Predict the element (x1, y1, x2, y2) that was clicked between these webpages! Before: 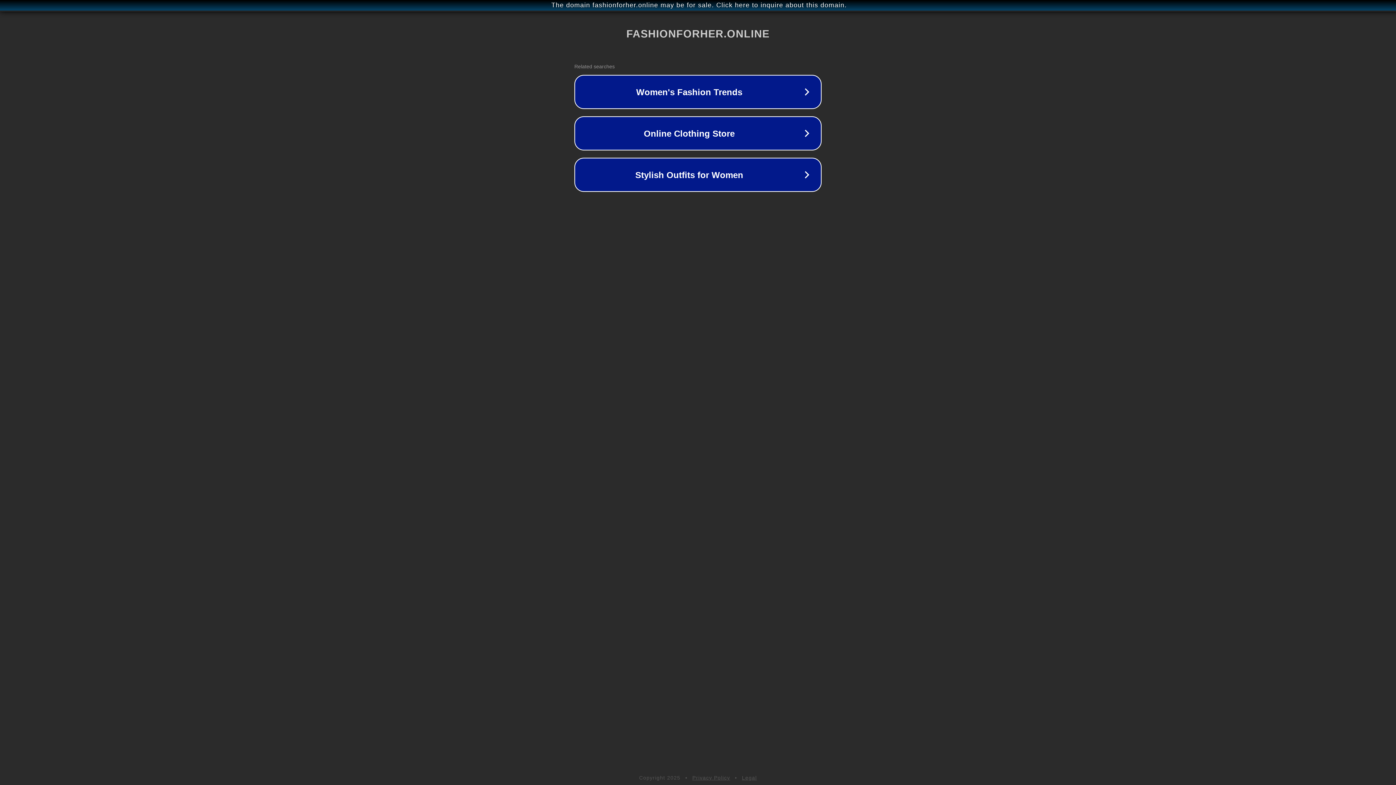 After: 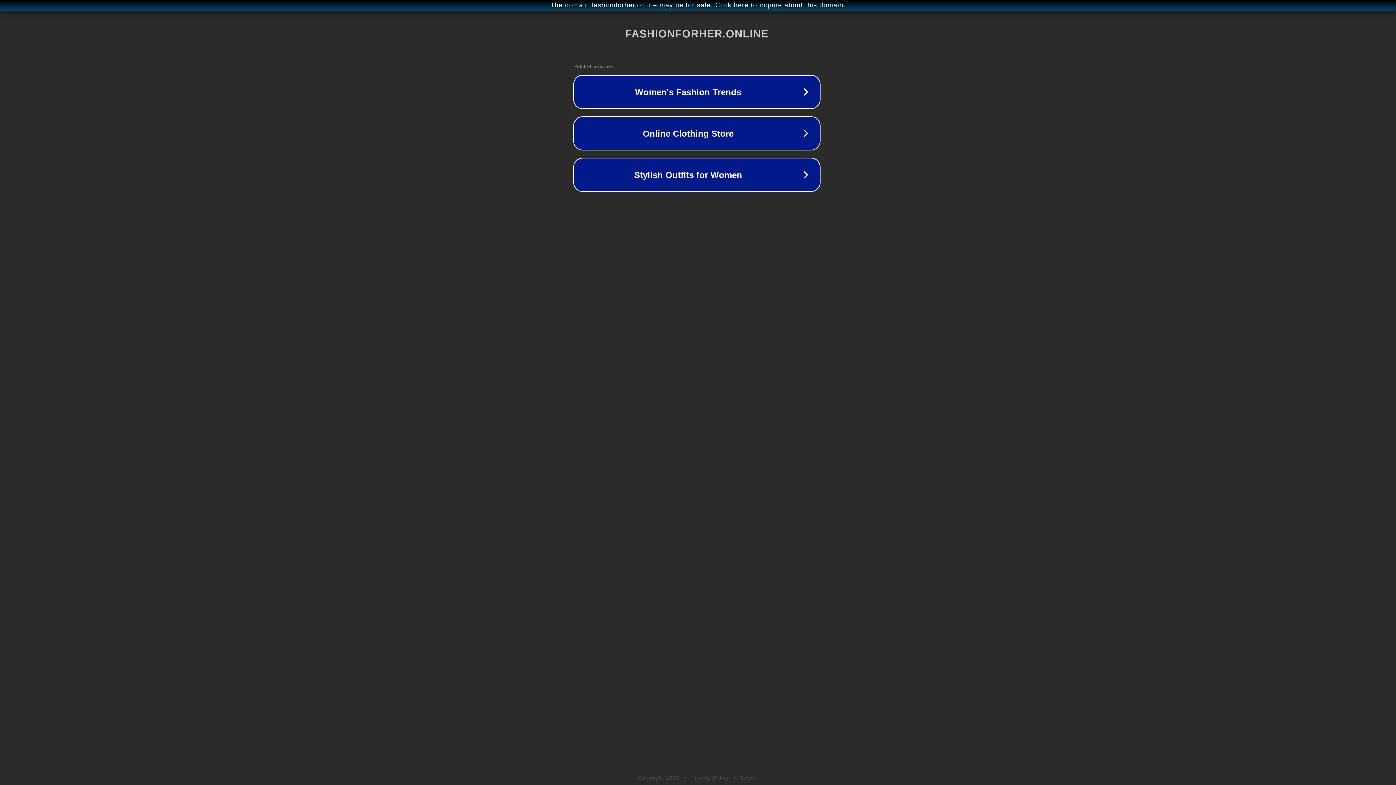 Action: bbox: (1, 1, 1397, 9) label: The domain fashionforher.online may be for sale. Click here to inquire about this domain.